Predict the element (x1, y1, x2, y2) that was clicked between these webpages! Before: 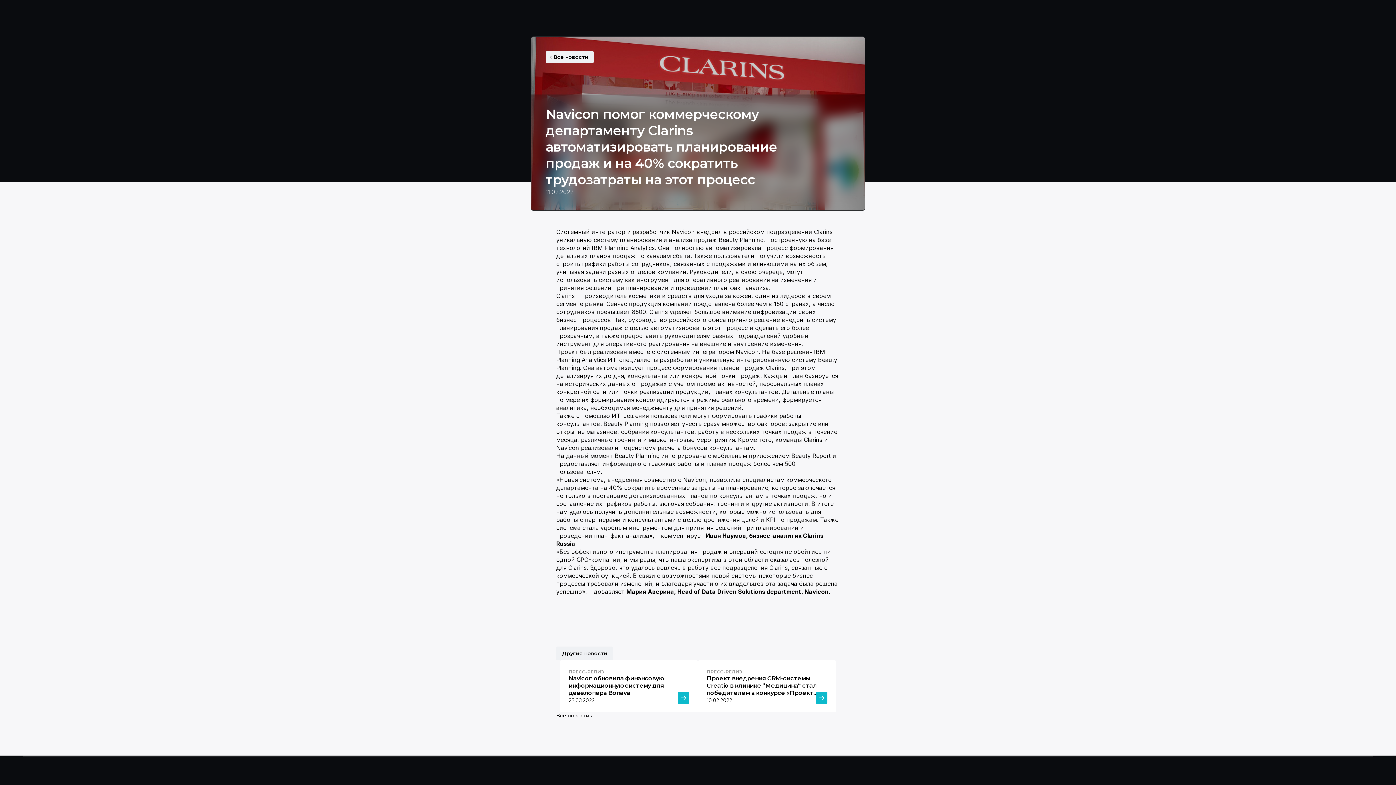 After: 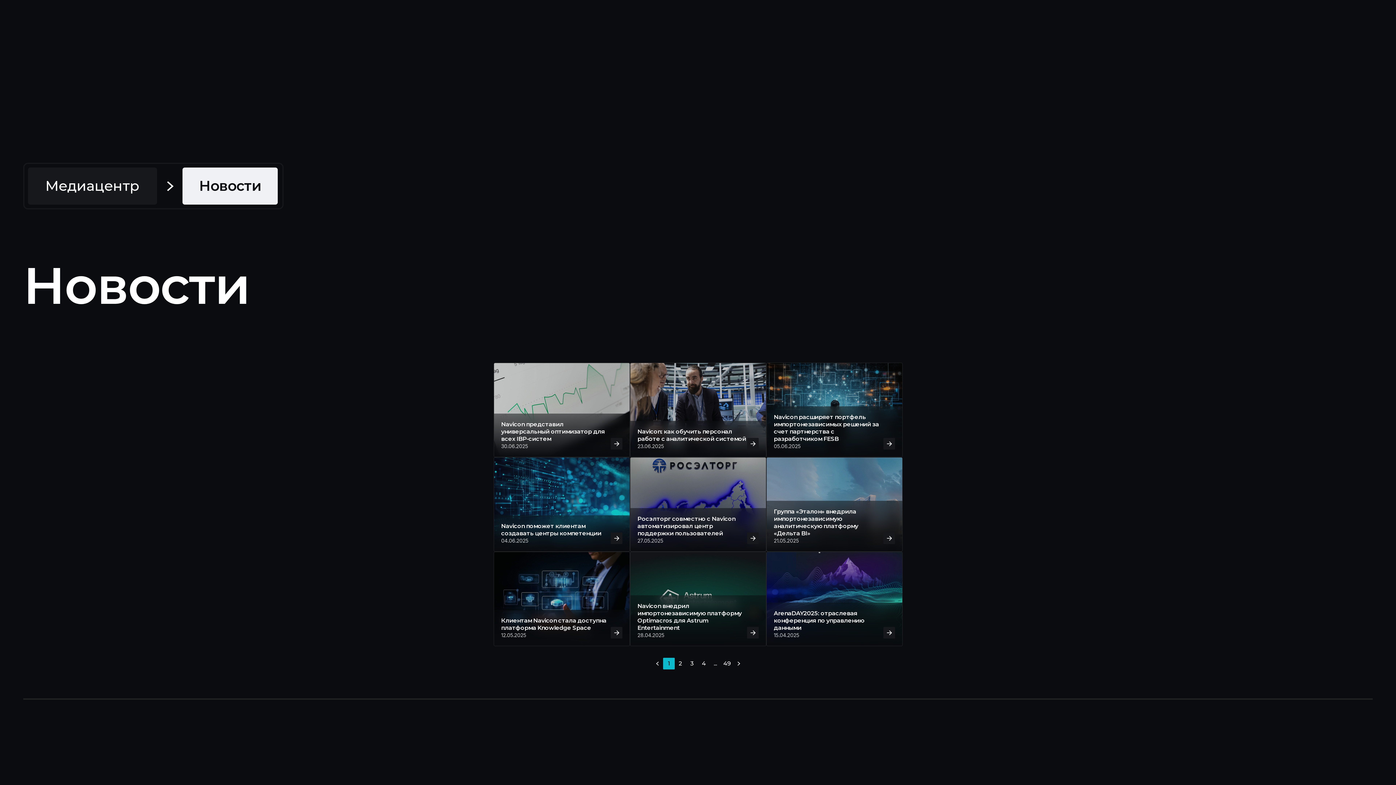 Action: label: Все новости bbox: (545, 51, 594, 62)